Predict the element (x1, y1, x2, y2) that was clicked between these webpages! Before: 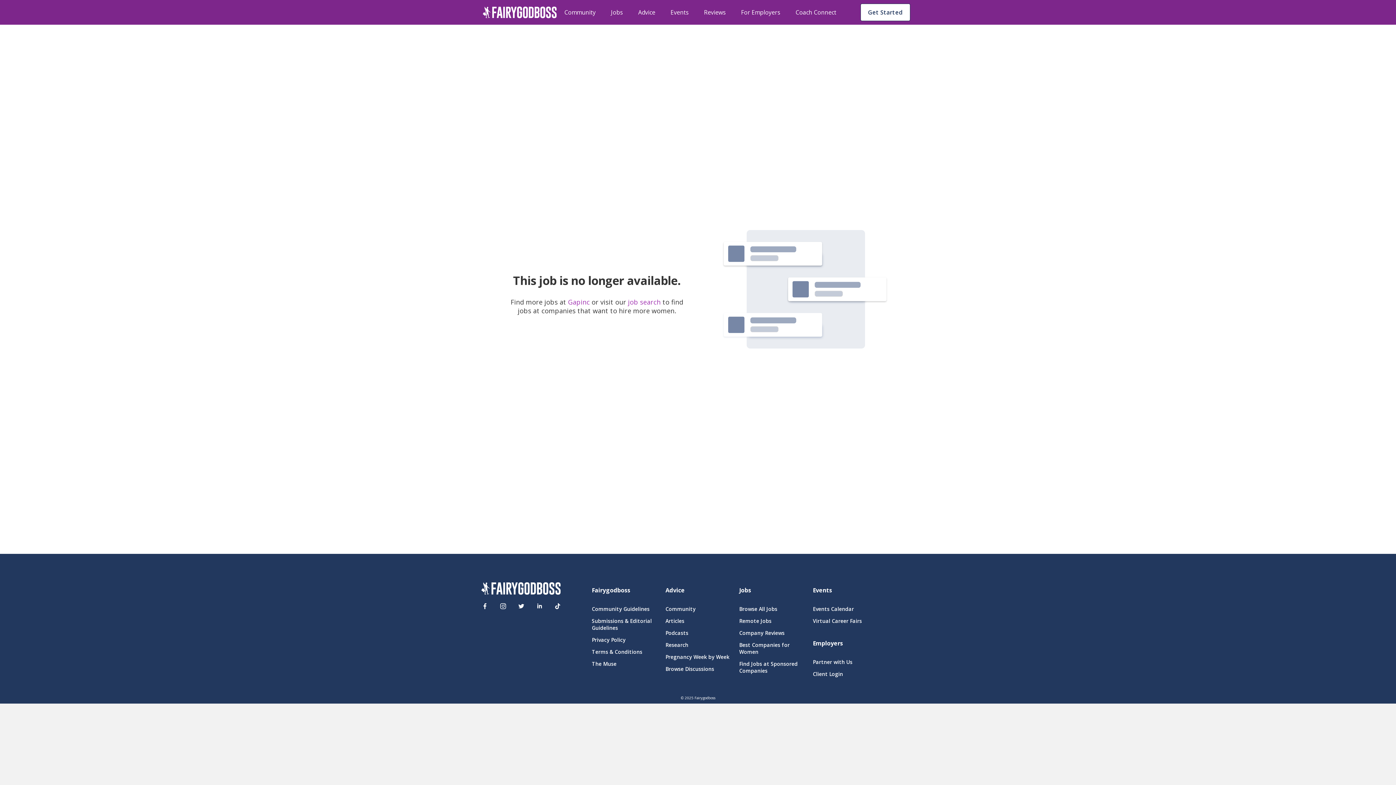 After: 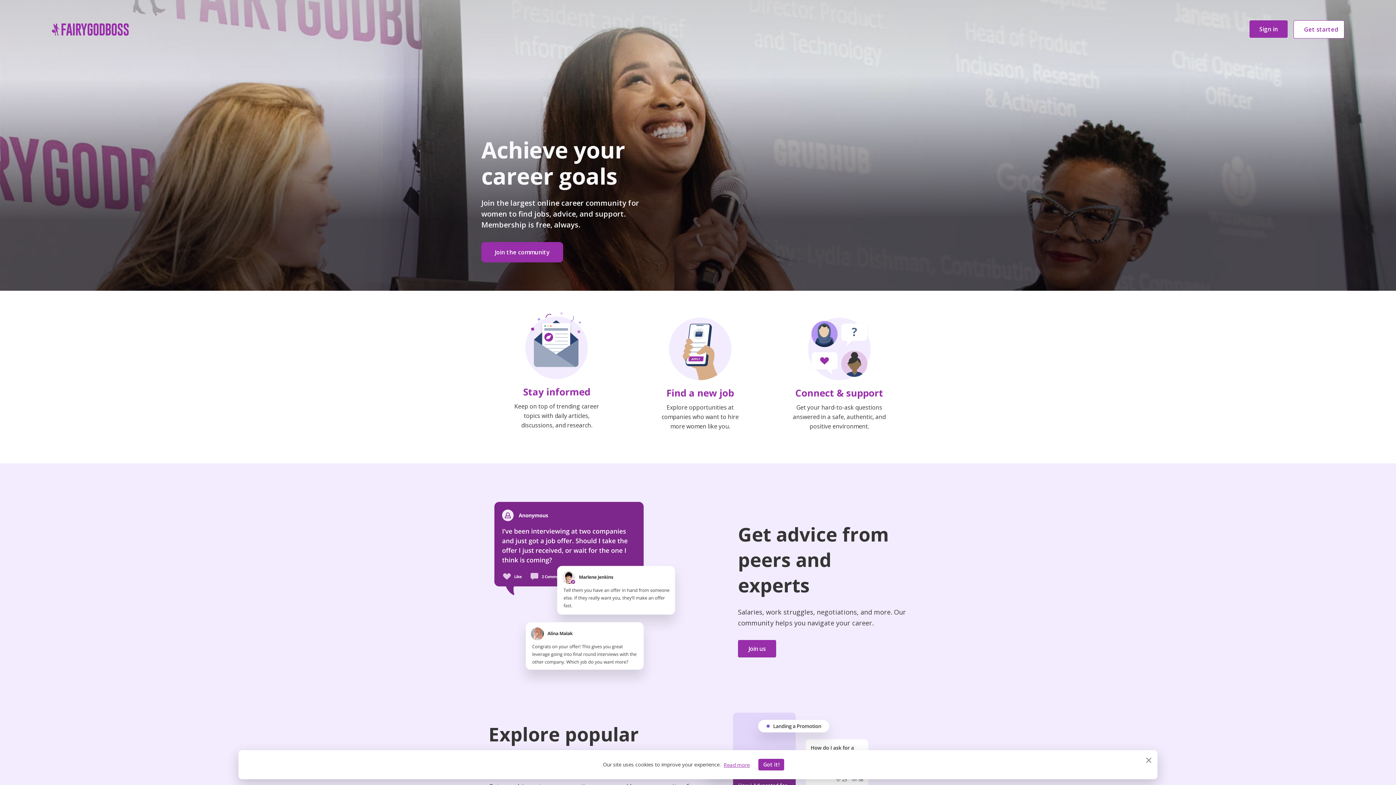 Action: label: Fairygodboss bbox: (592, 586, 656, 594)